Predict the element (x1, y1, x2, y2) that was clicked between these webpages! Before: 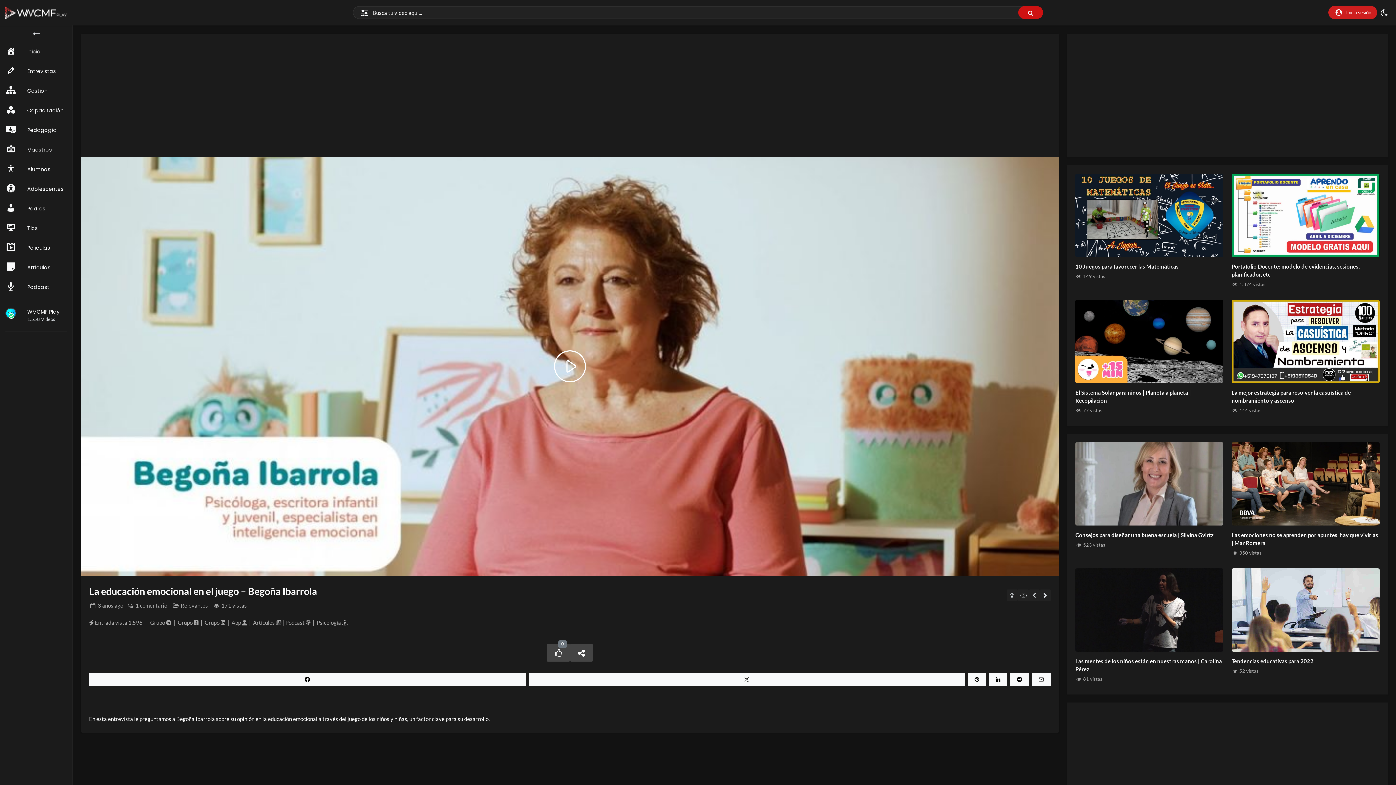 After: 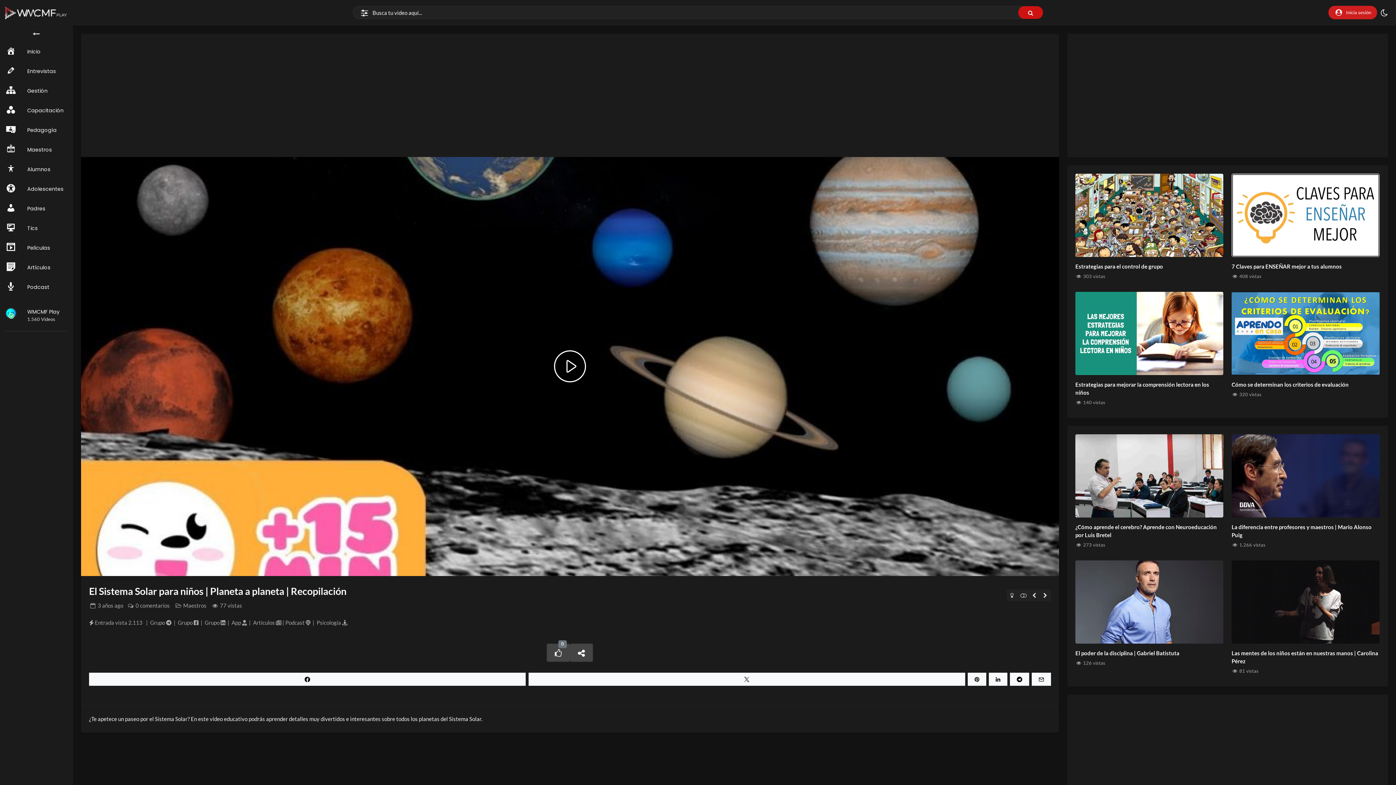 Action: bbox: (1075, 299, 1223, 383)